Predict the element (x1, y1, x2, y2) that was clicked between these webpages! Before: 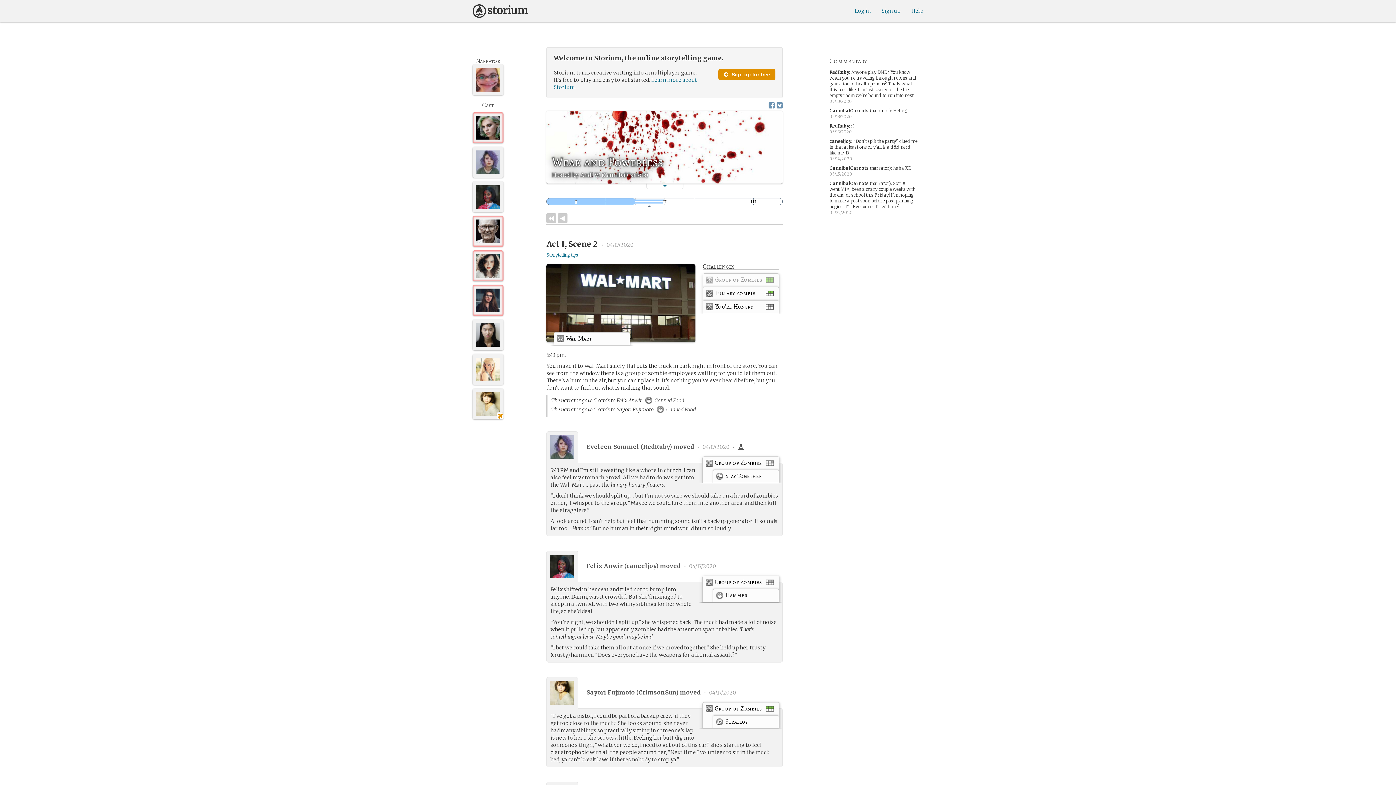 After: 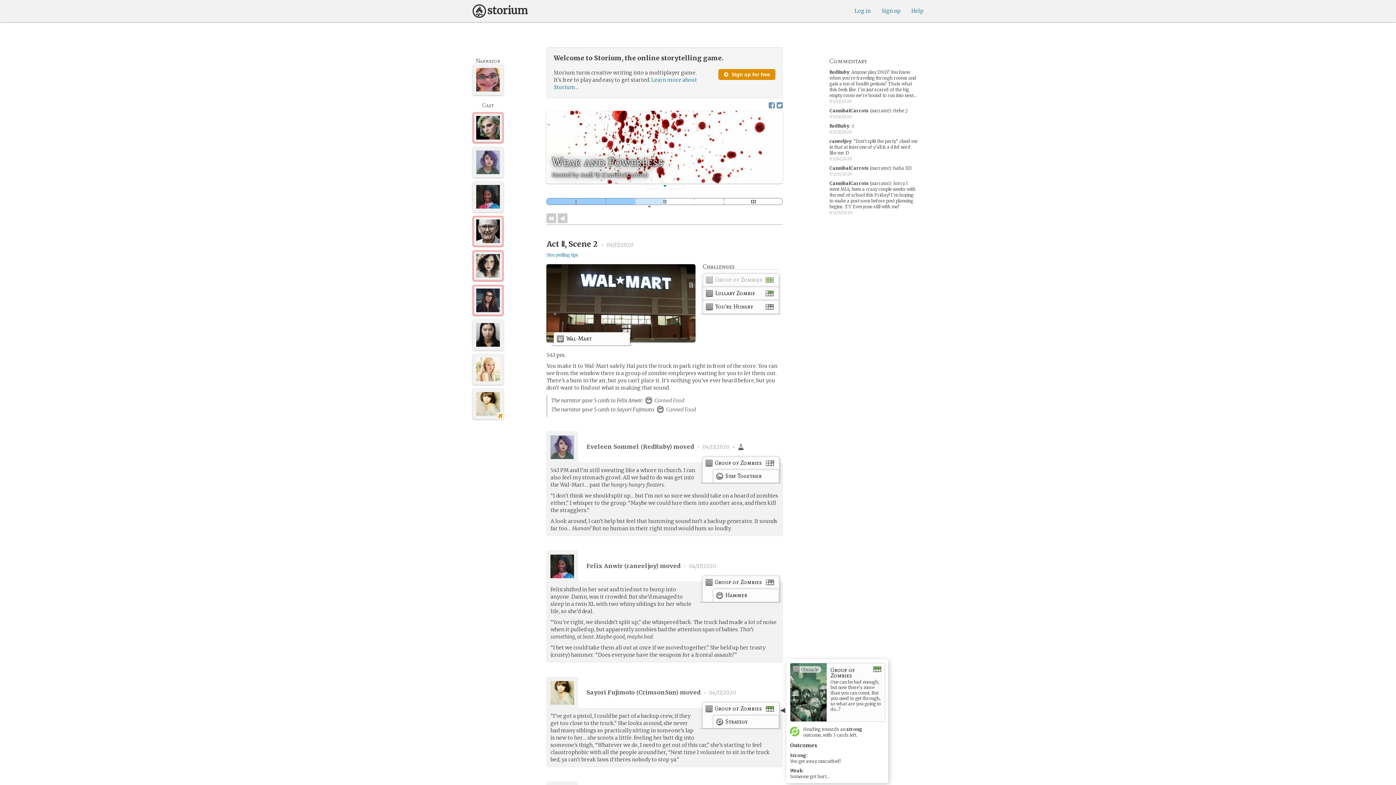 Action: bbox: (703, 702, 779, 718) label: Group of Zombies